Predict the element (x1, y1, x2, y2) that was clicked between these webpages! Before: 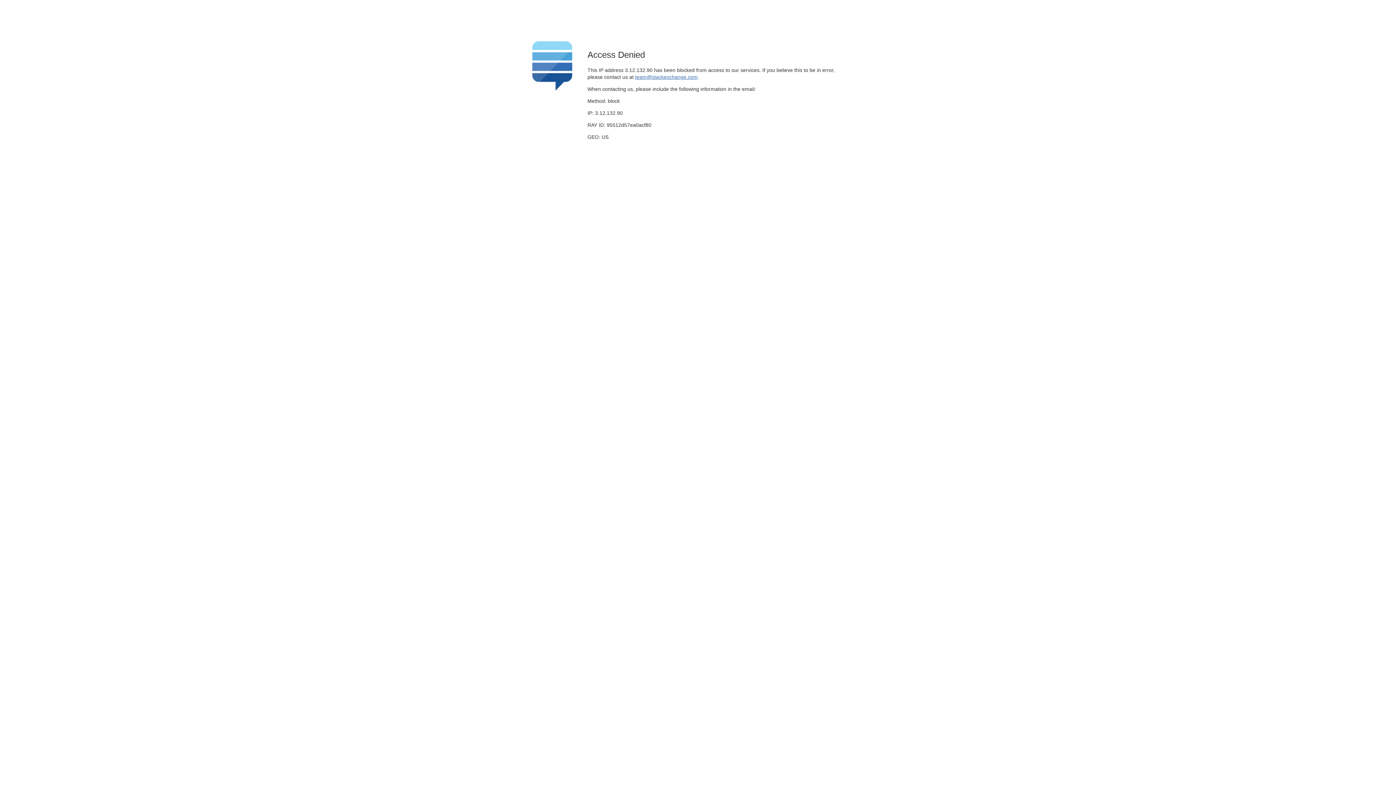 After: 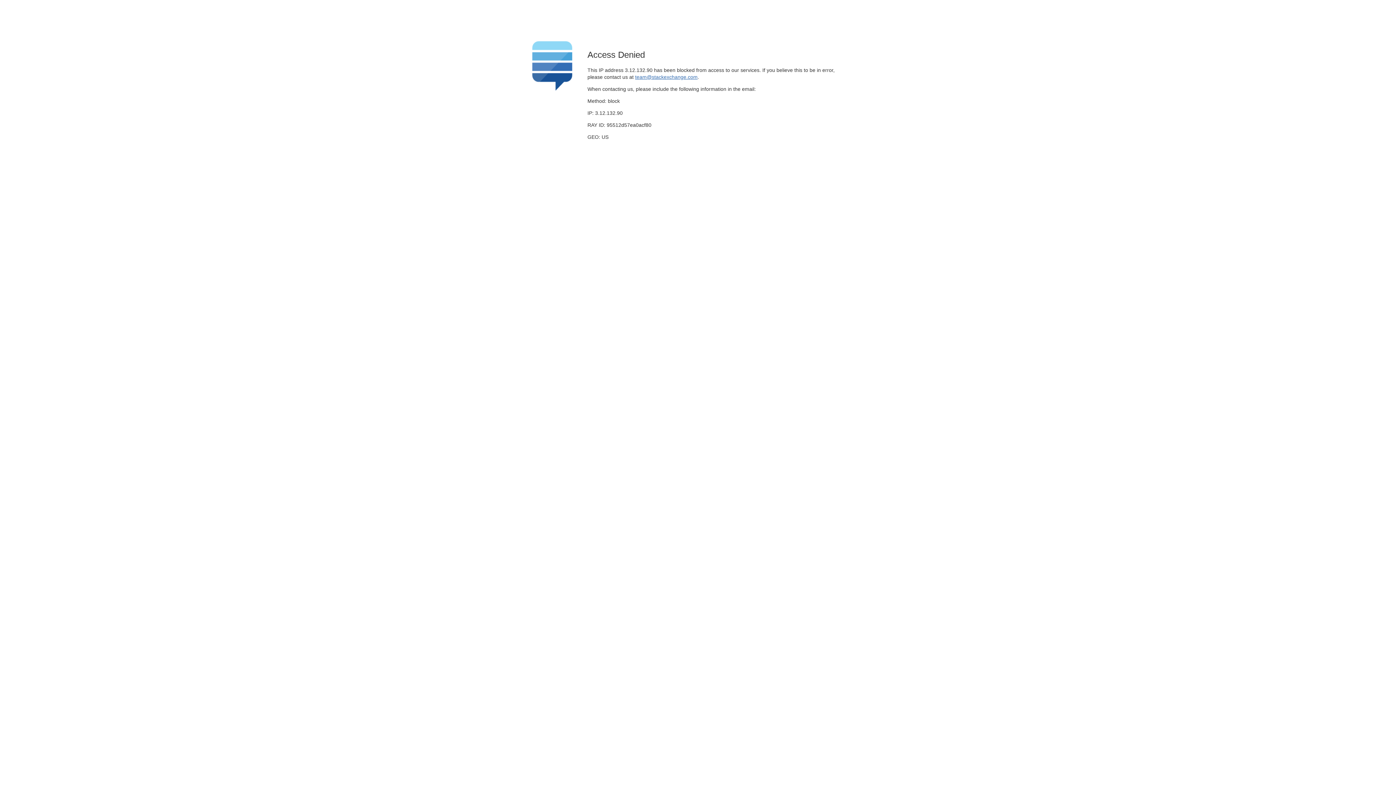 Action: label: team@stackexchange.com bbox: (635, 74, 697, 79)